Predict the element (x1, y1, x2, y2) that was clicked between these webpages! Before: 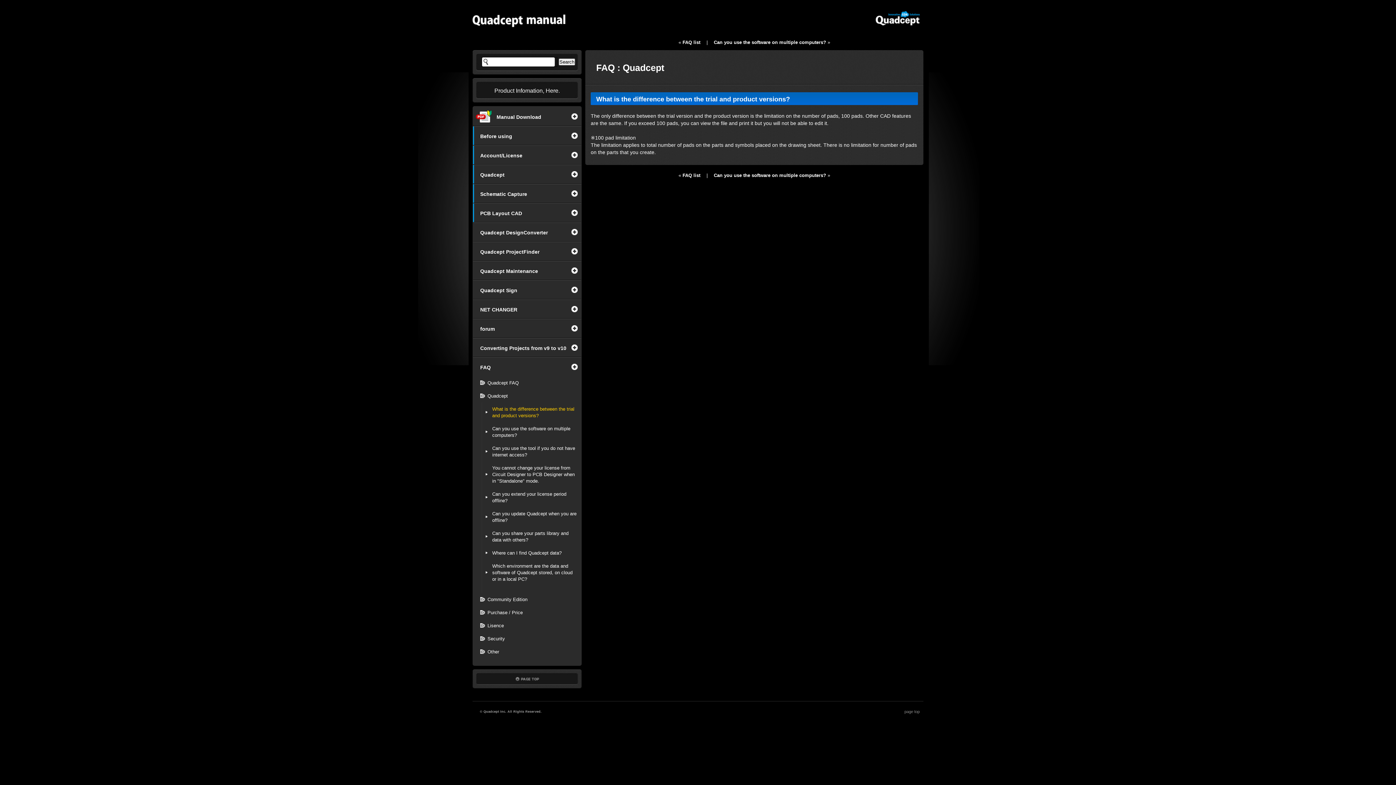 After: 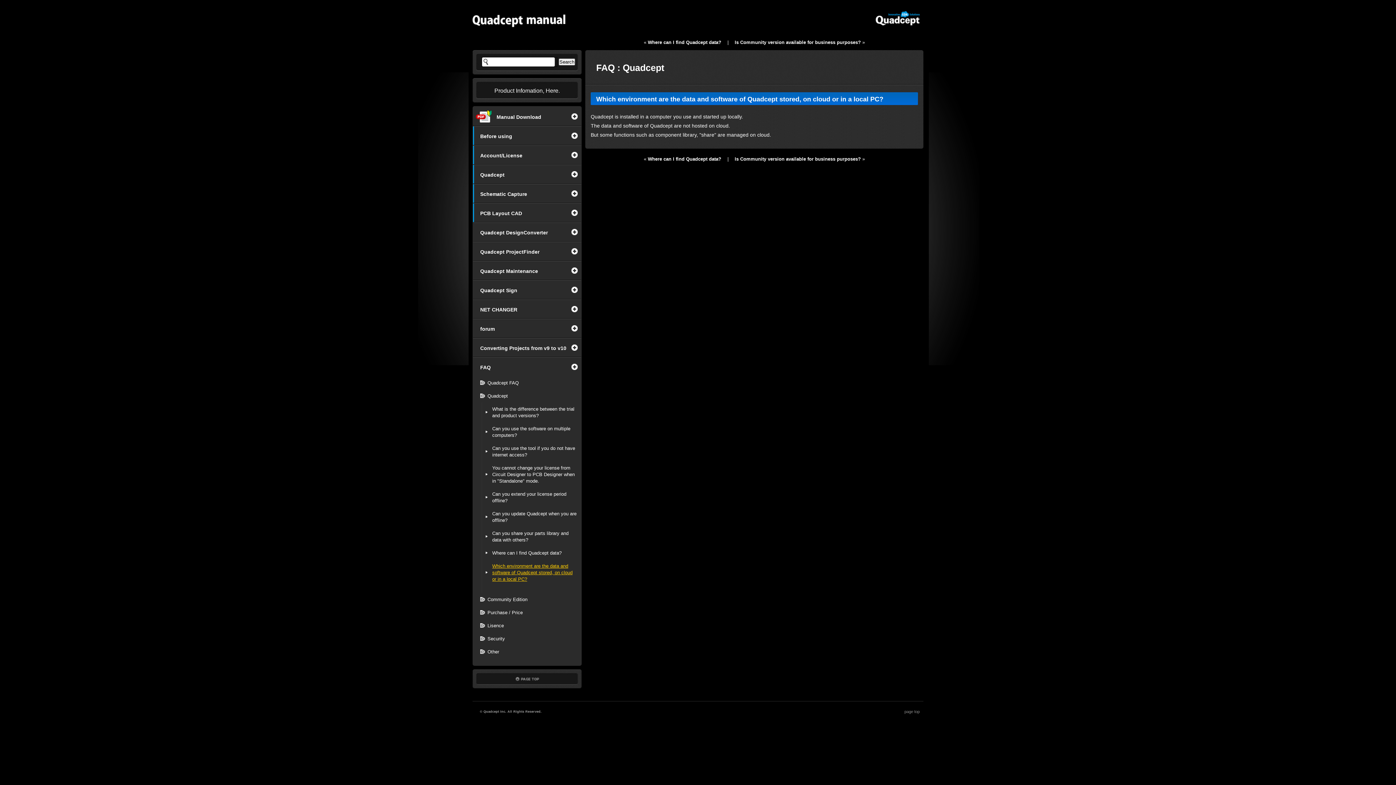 Action: label: Which environment are the data and software of Quadcept stored, on cloud or in a local PC? bbox: (492, 563, 572, 582)